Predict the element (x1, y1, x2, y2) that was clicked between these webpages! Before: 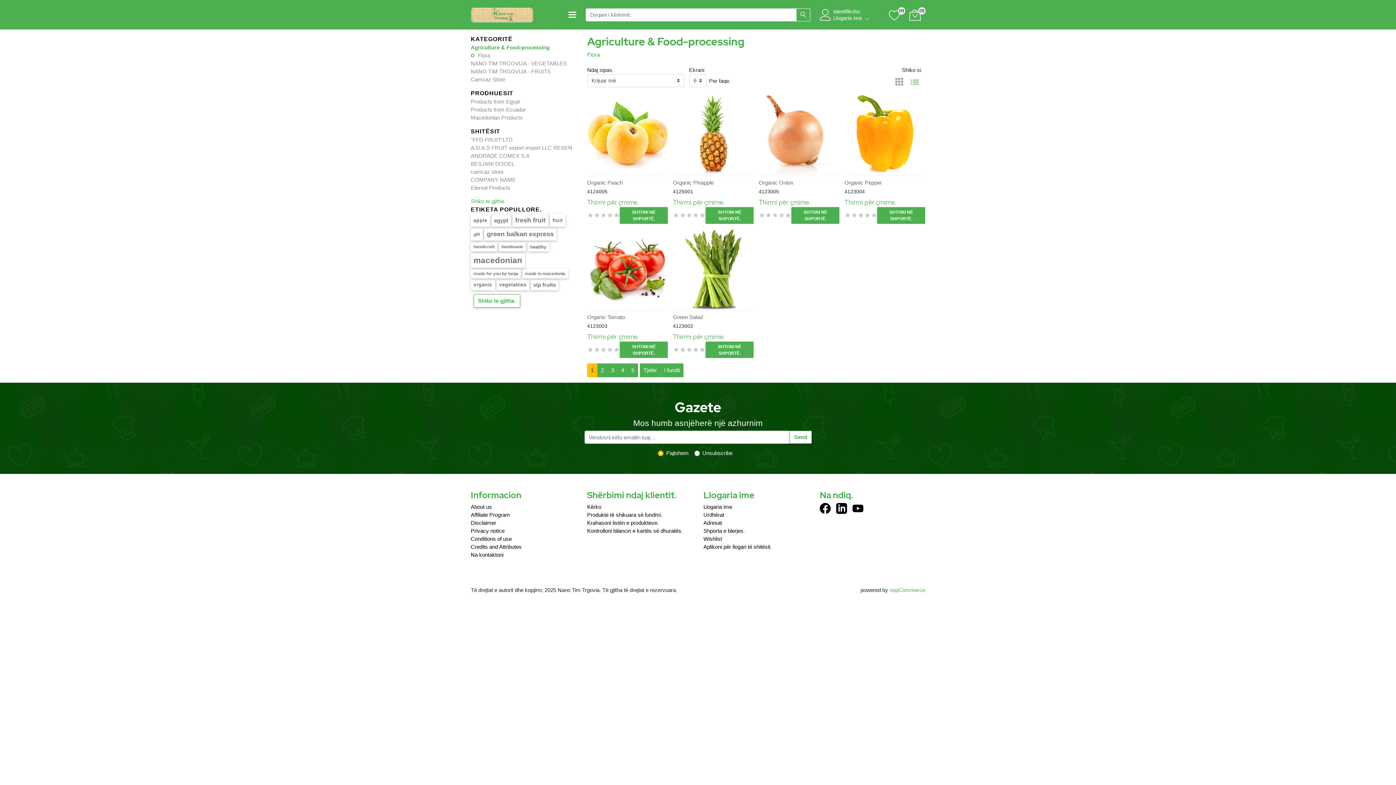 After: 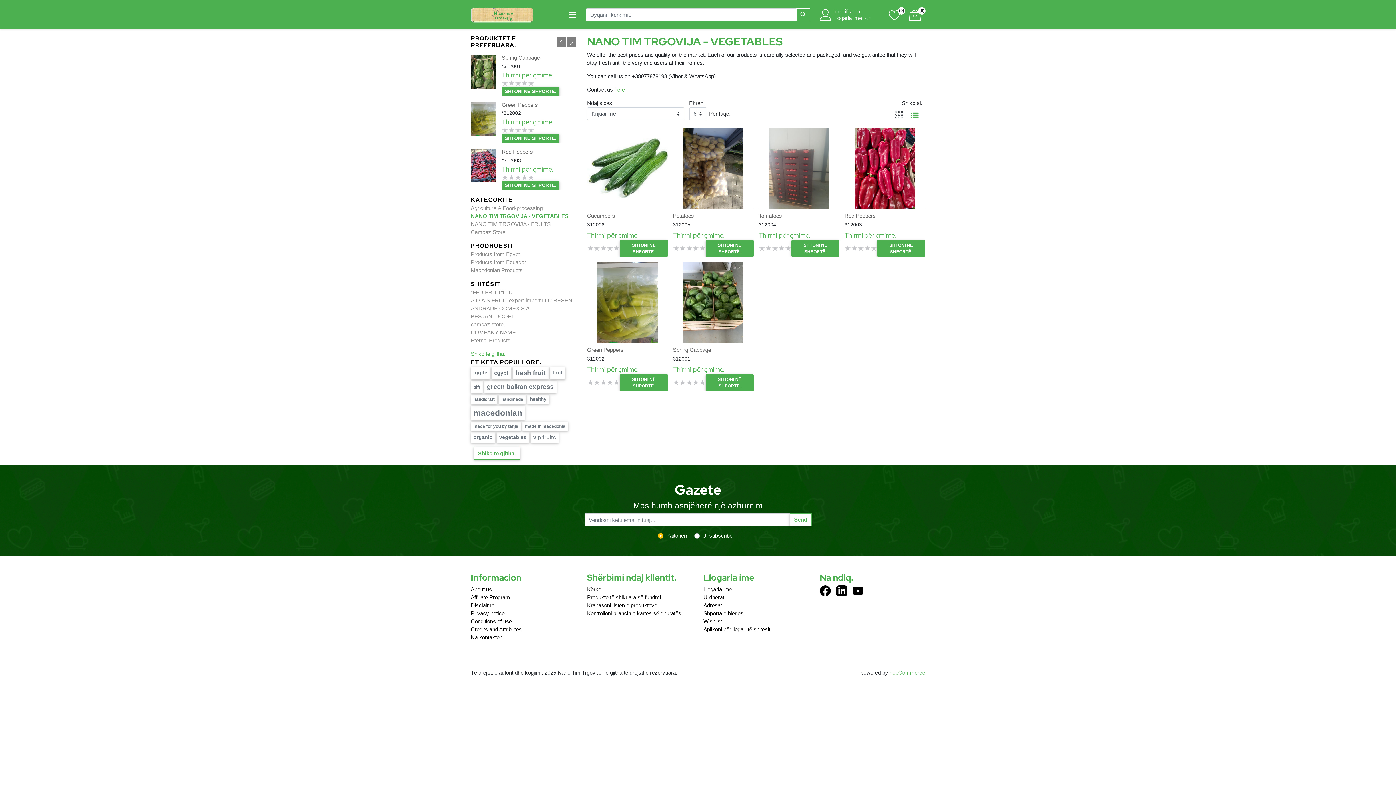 Action: label: NANO TIM TRGOVIJA - VEGETABLES bbox: (470, 60, 566, 66)